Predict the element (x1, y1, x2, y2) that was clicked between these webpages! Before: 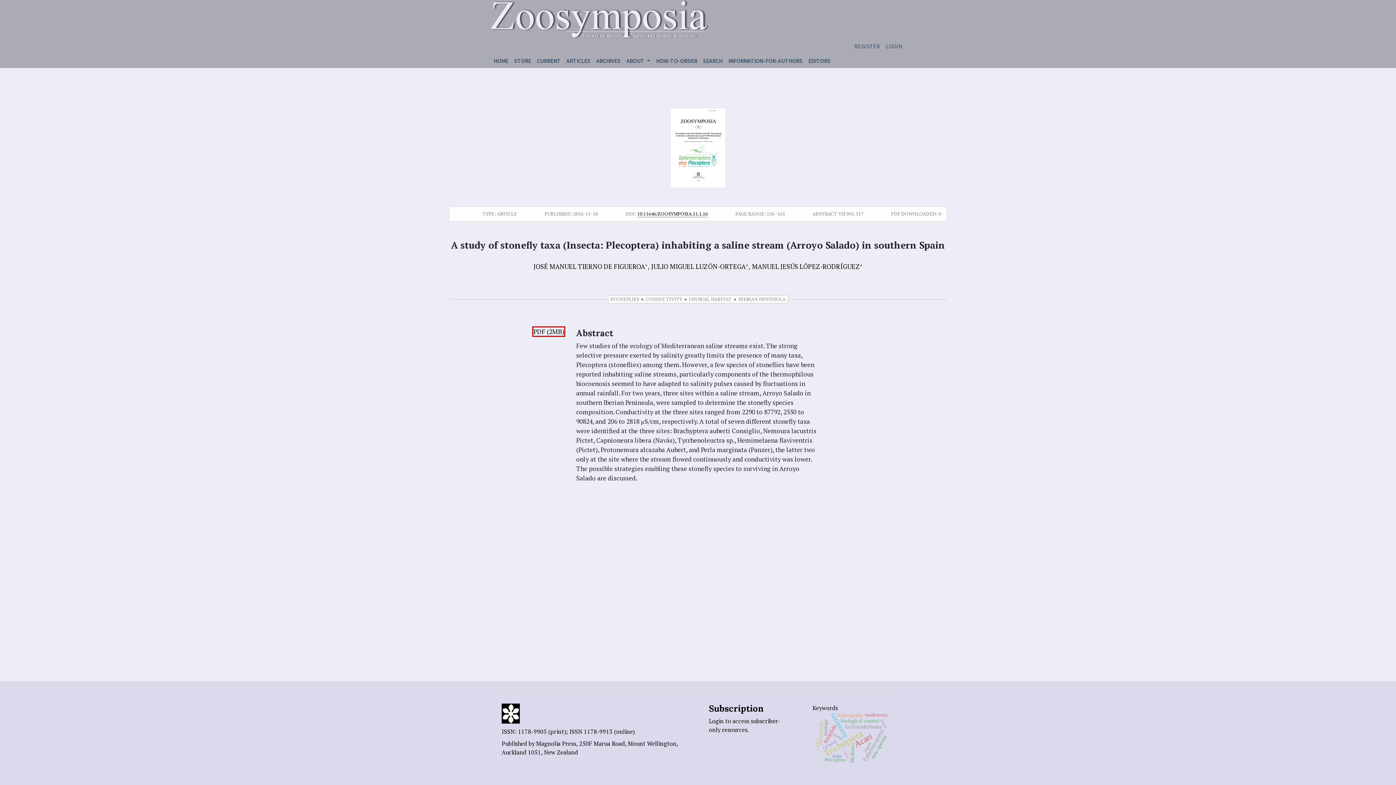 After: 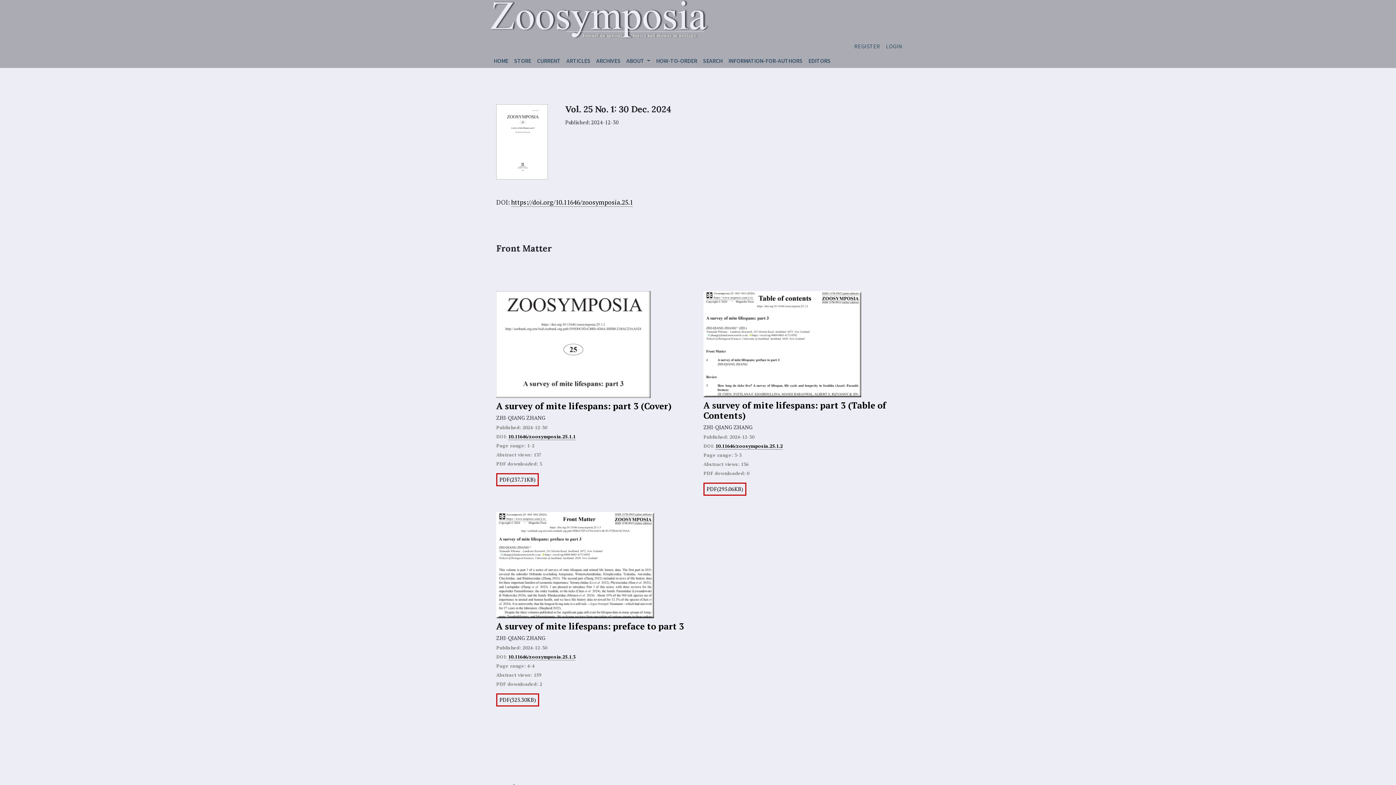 Action: bbox: (534, 53, 563, 68) label: CURRENT